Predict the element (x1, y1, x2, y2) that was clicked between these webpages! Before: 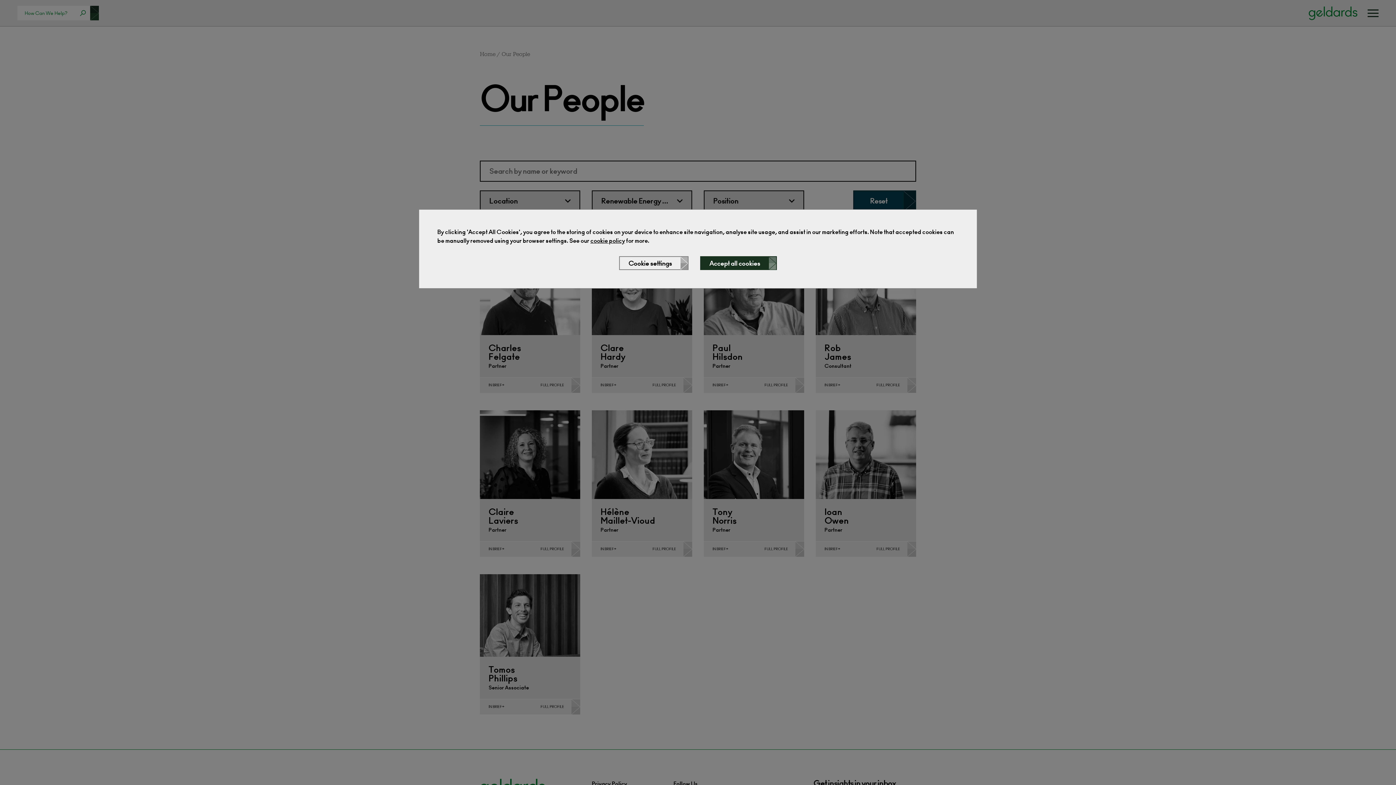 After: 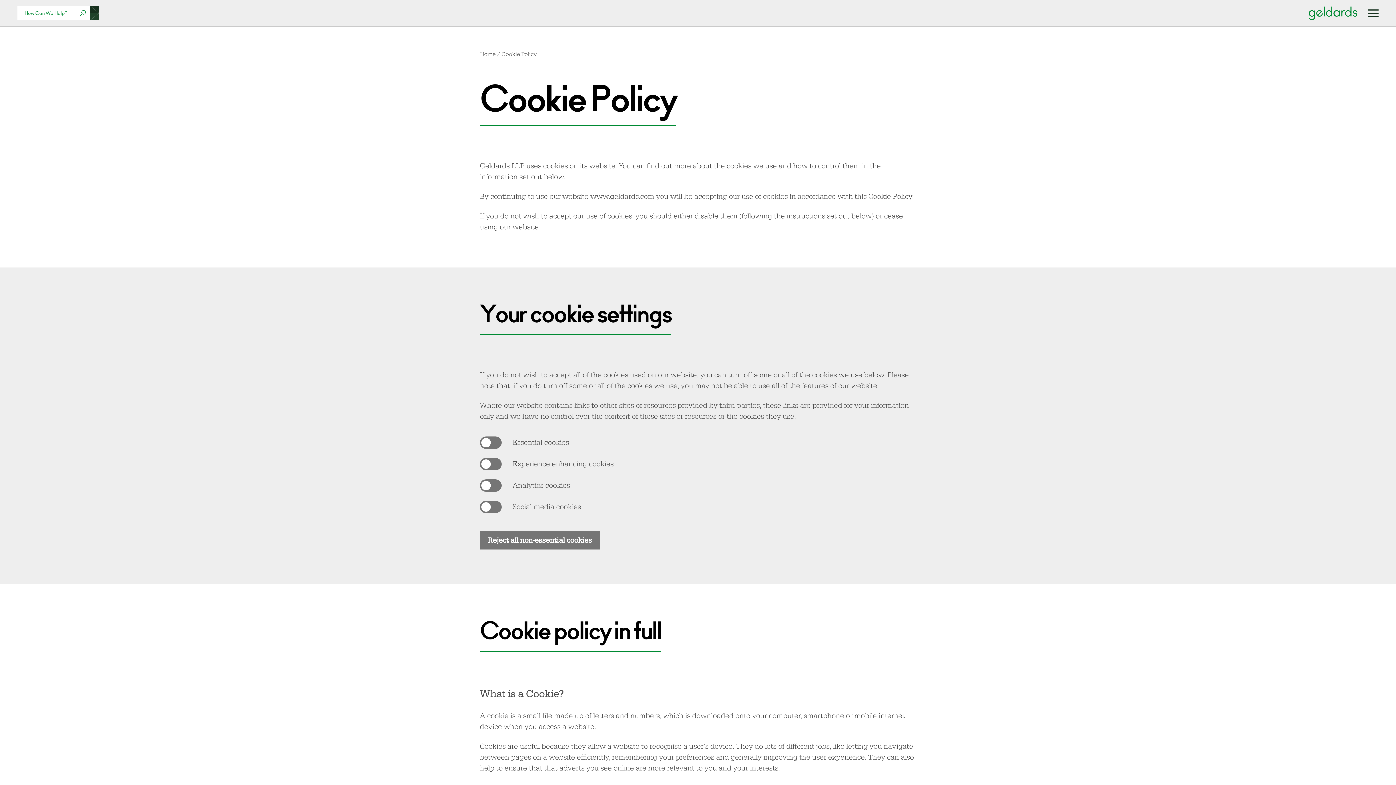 Action: label: cookie policy bbox: (590, 237, 625, 244)